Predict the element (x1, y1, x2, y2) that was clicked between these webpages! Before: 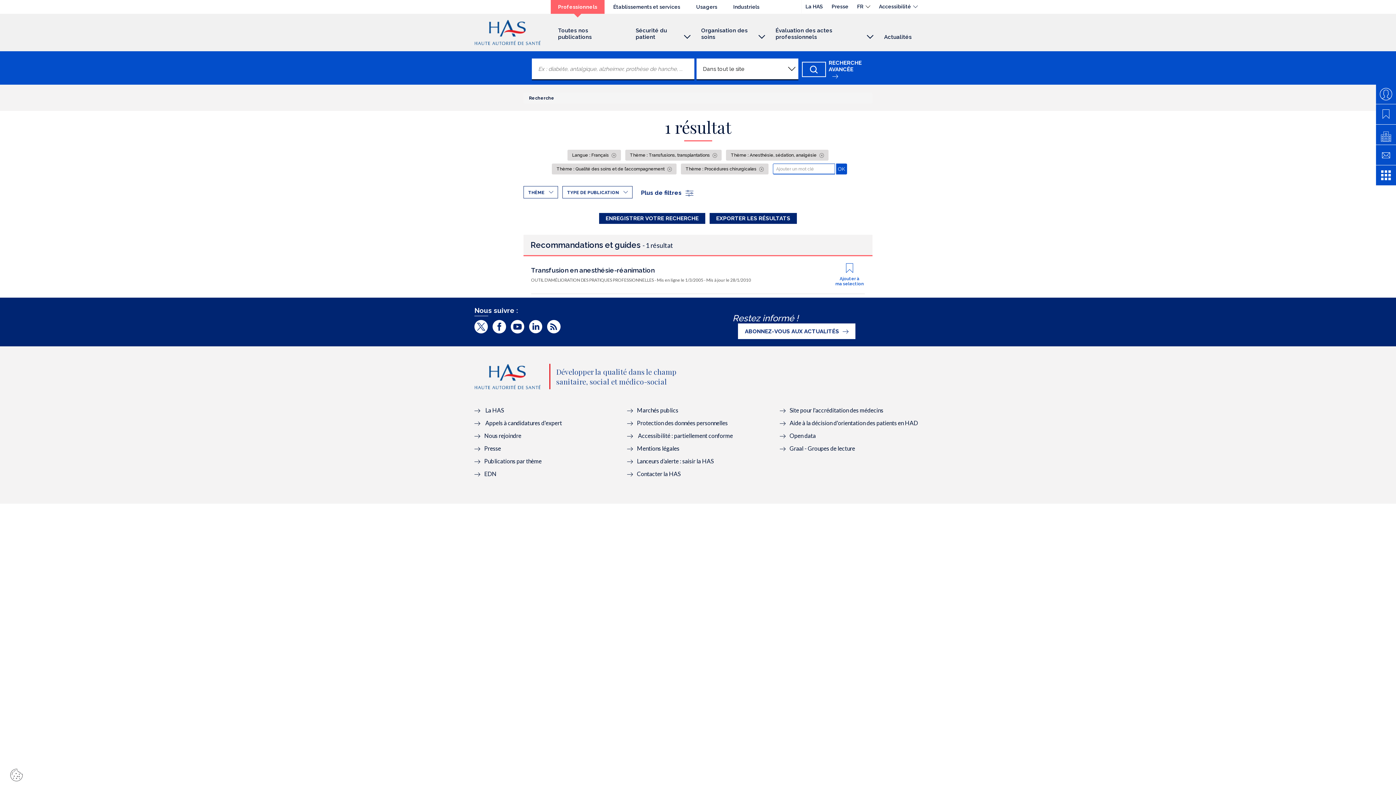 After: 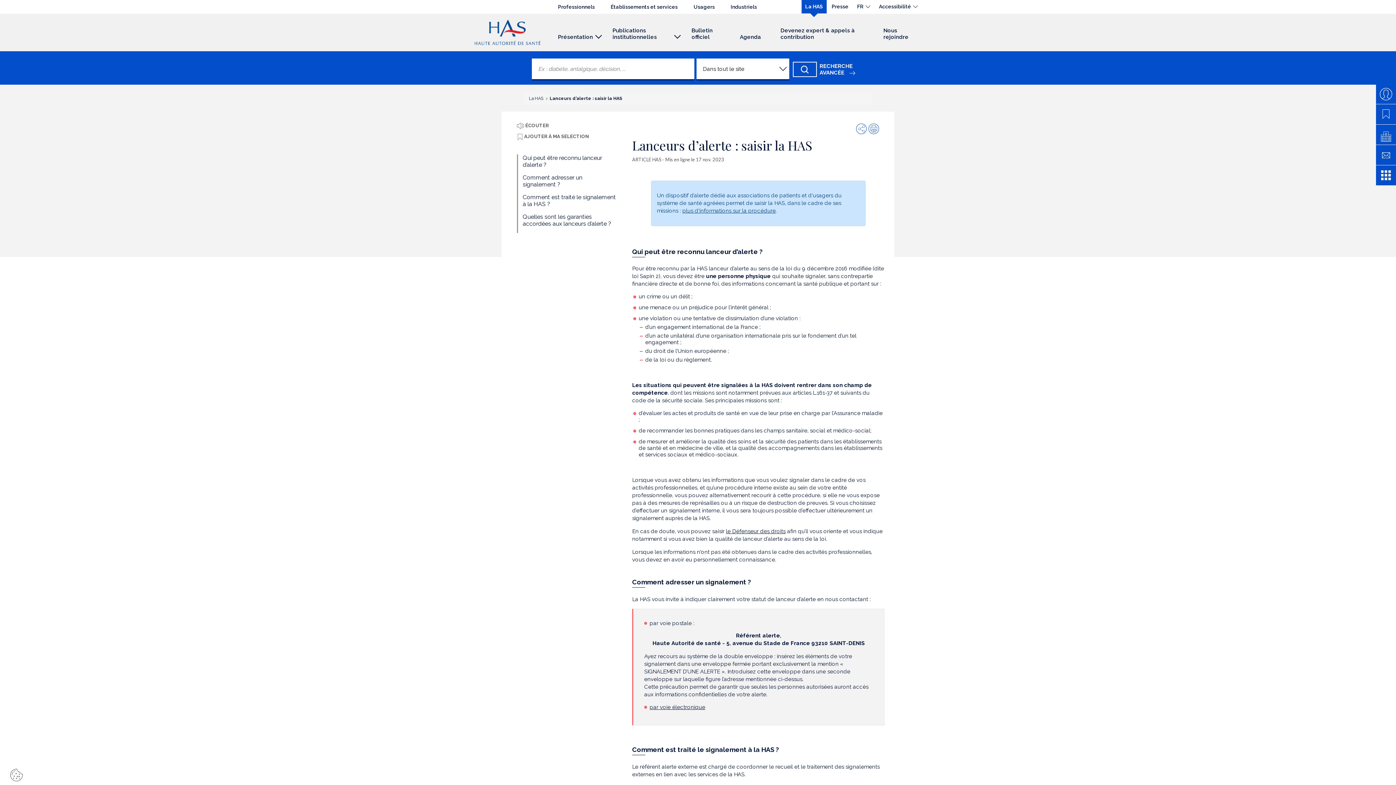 Action: bbox: (627, 457, 713, 464) label: Lanceurs d’alerte : saisir la HAS